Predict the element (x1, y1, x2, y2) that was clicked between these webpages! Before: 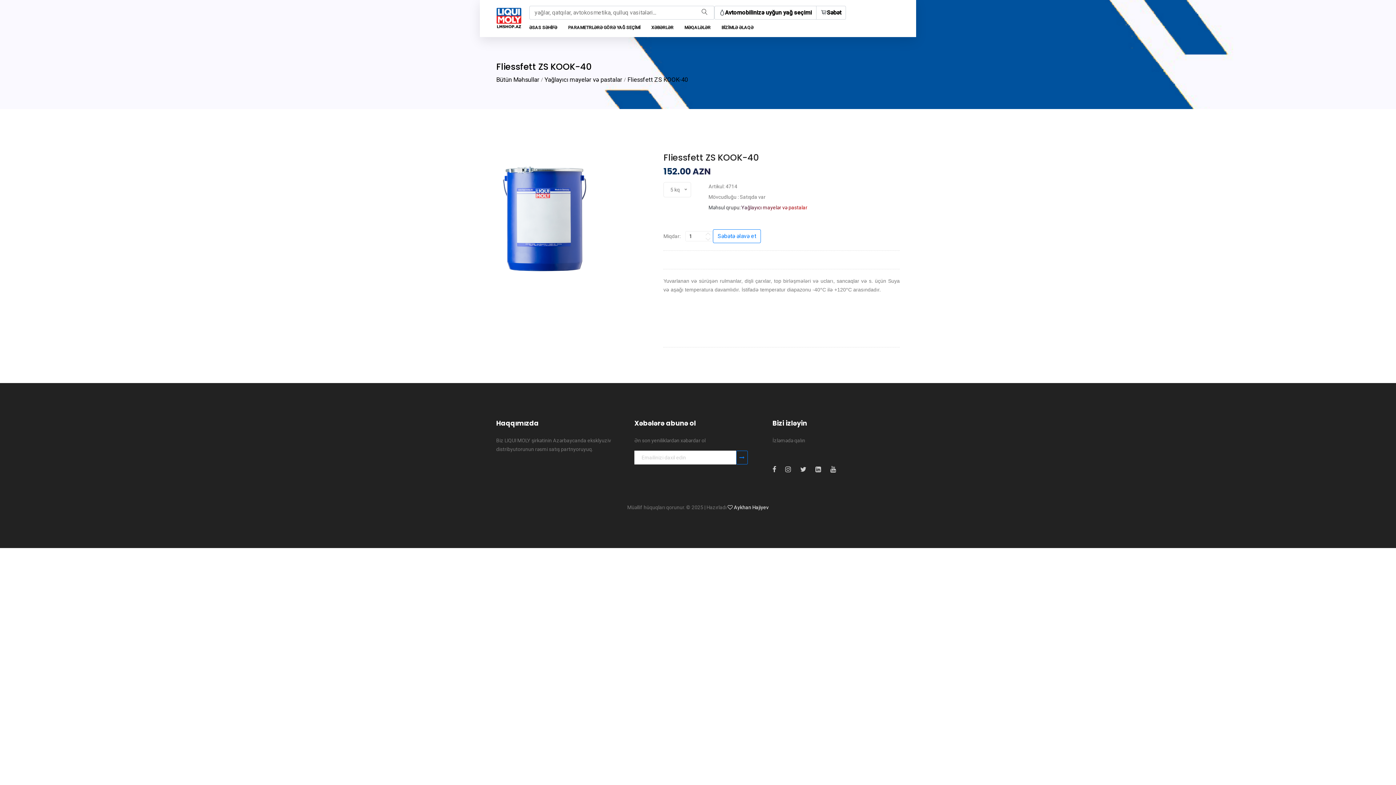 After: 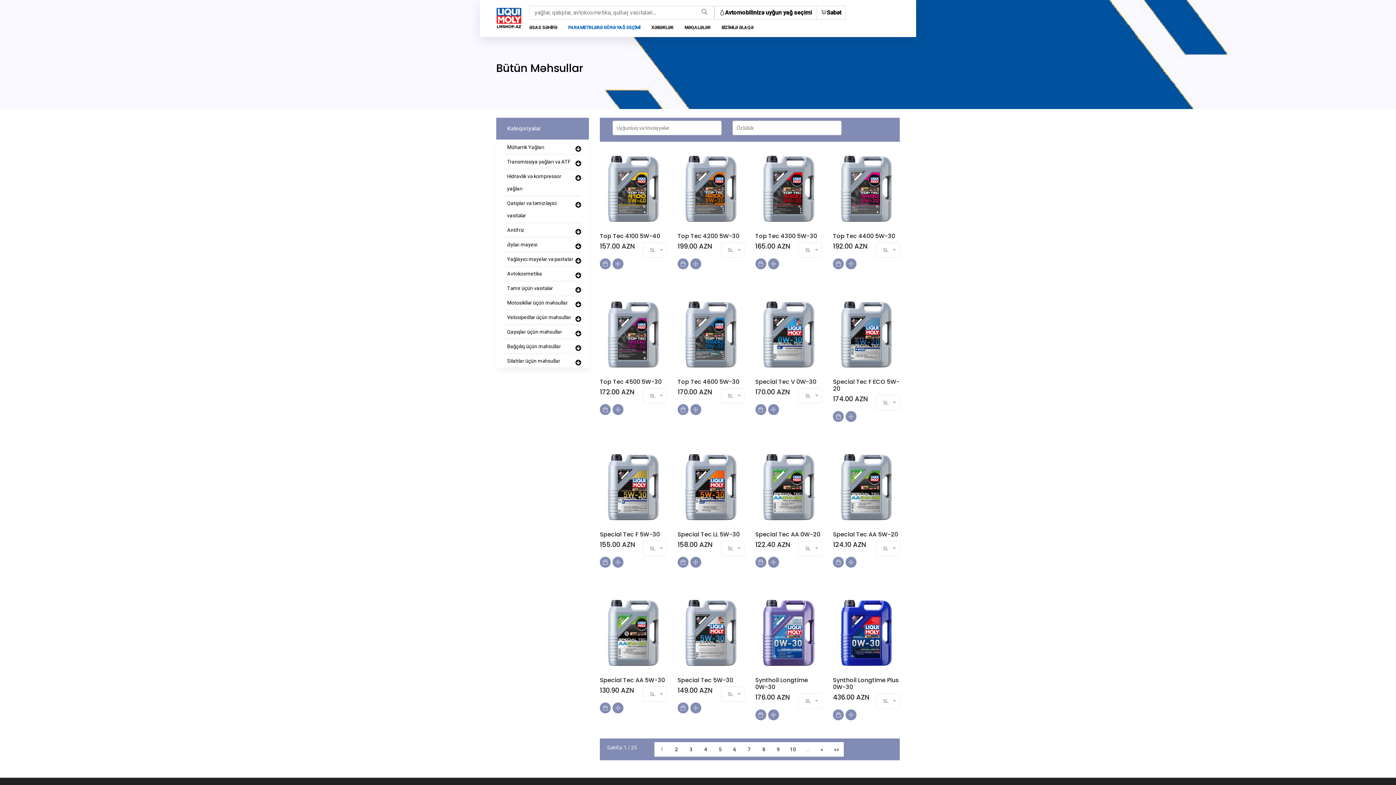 Action: label: Fliessfett ZS KOOK-40 bbox: (627, 75, 688, 84)